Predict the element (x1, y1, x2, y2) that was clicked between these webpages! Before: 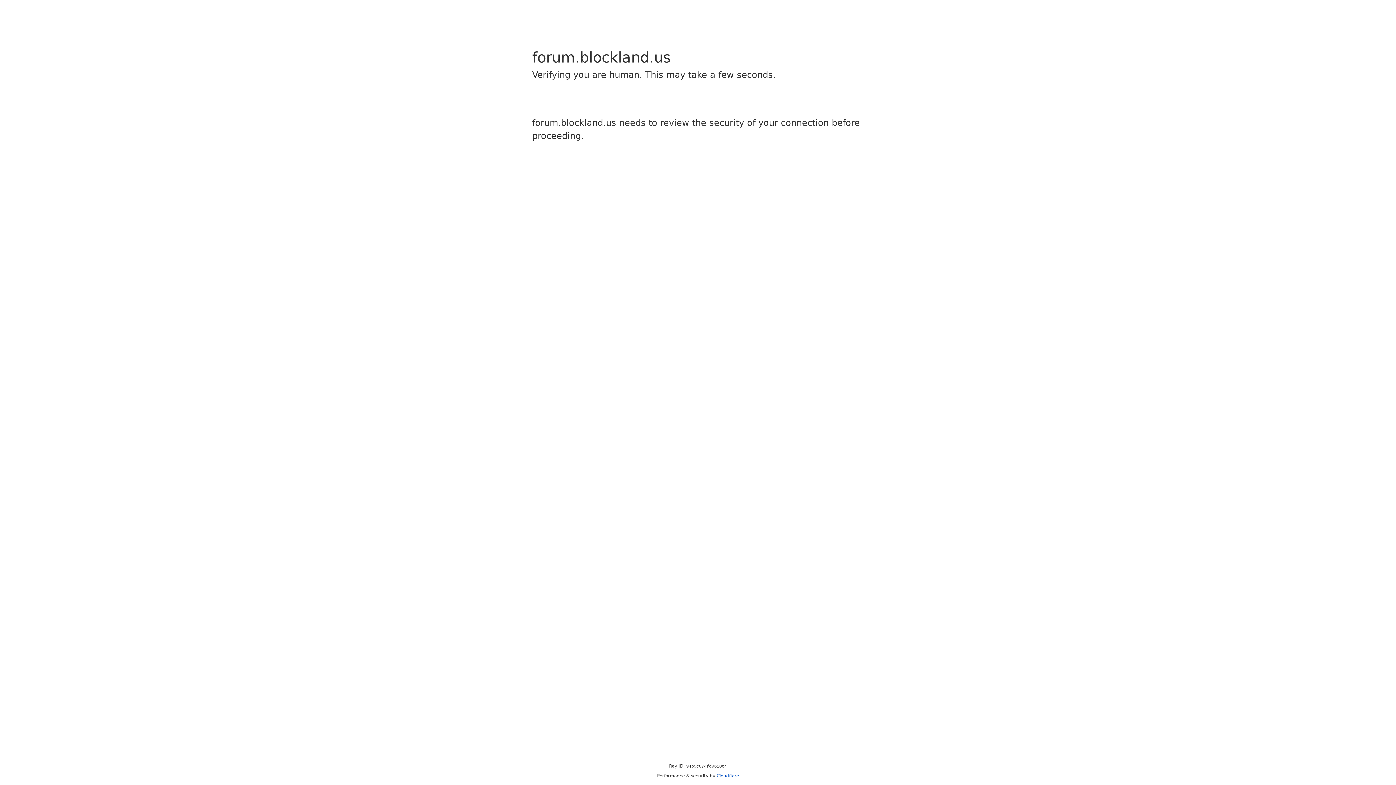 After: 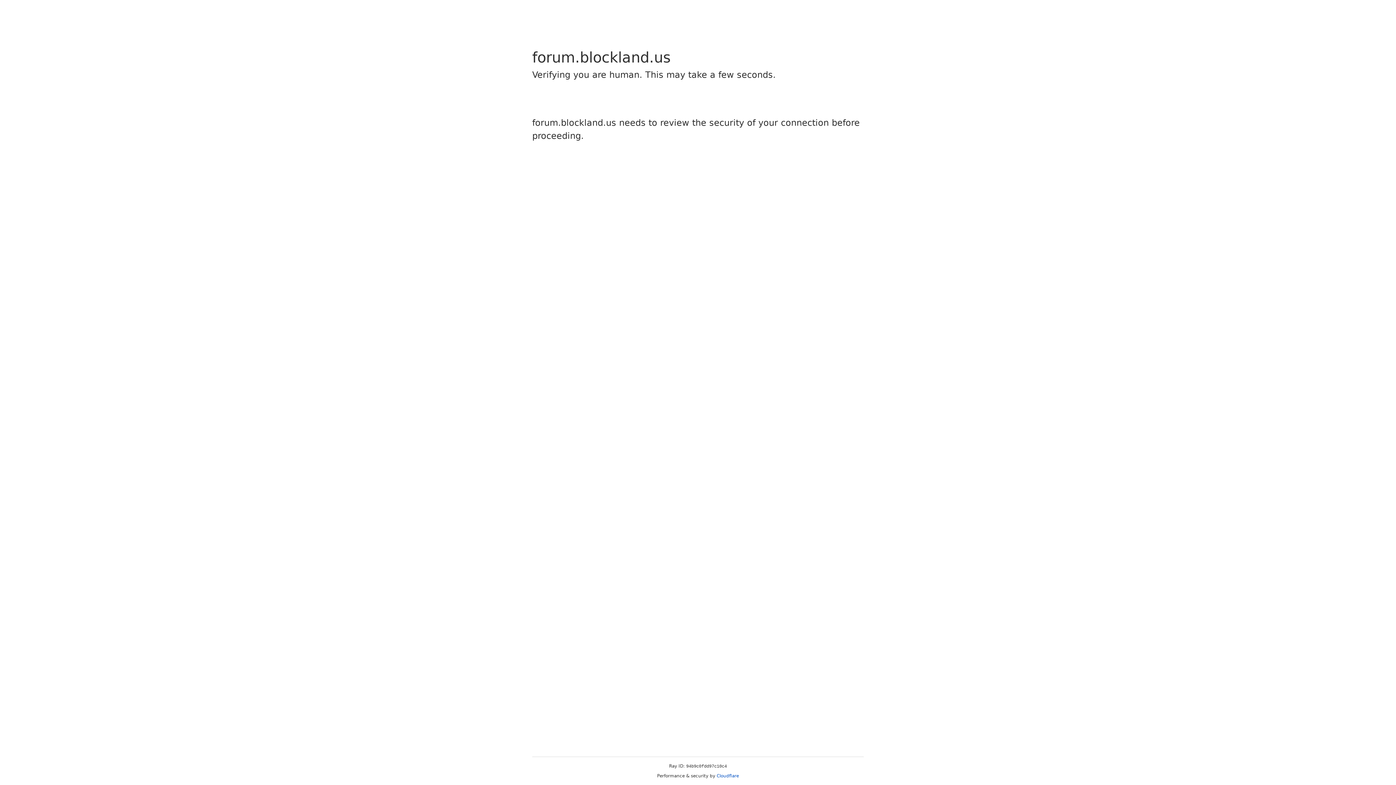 Action: label: Cloudflare bbox: (716, 773, 739, 778)